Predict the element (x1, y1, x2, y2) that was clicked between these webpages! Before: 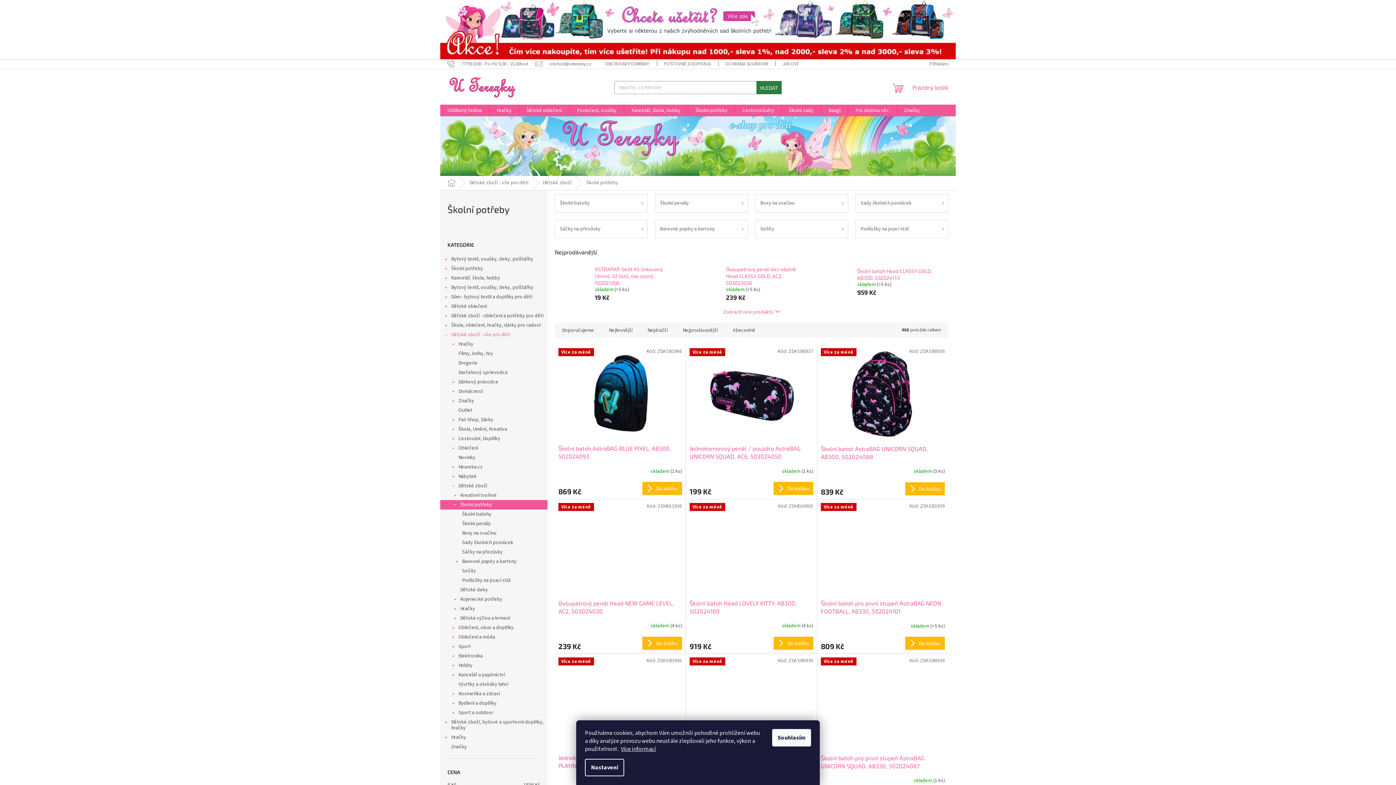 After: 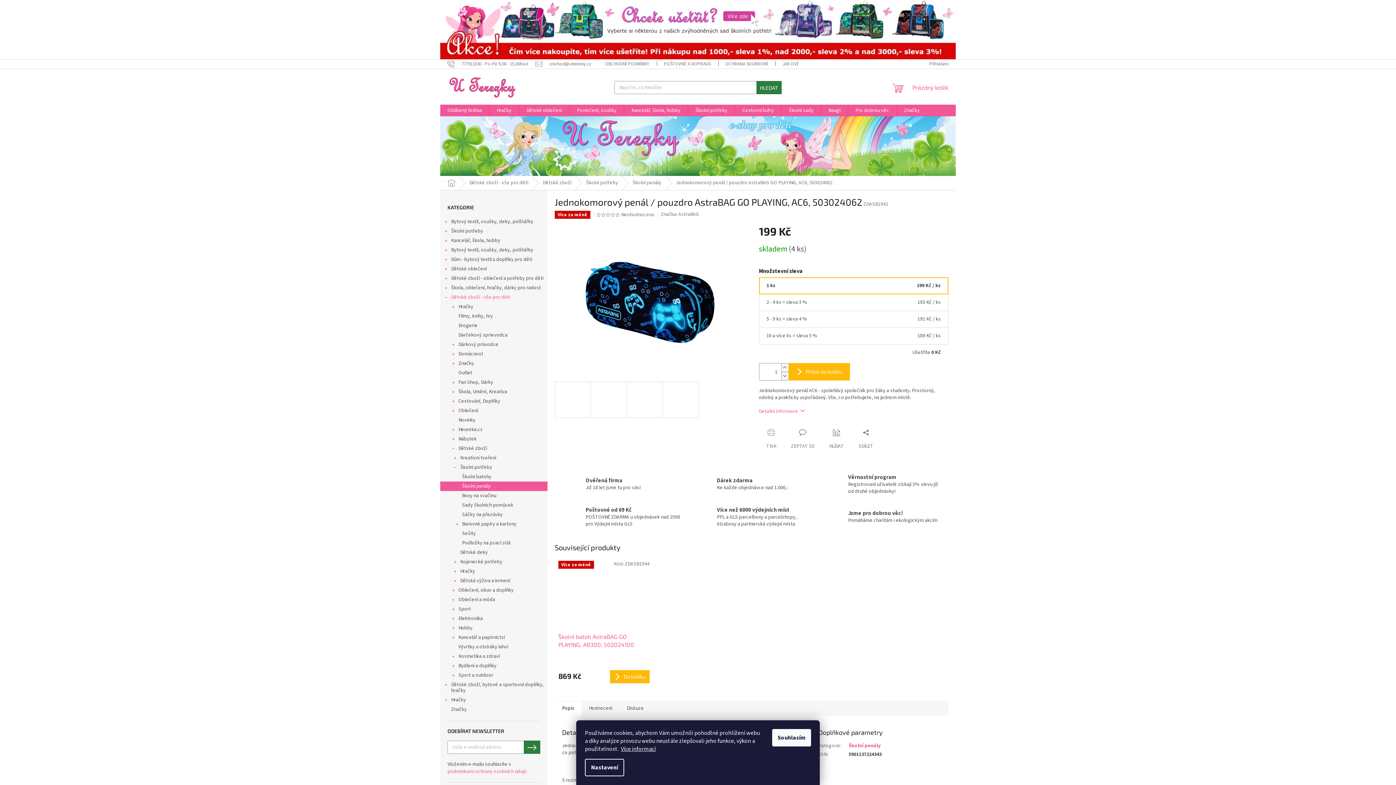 Action: bbox: (558, 657, 682, 750) label: Více za méně